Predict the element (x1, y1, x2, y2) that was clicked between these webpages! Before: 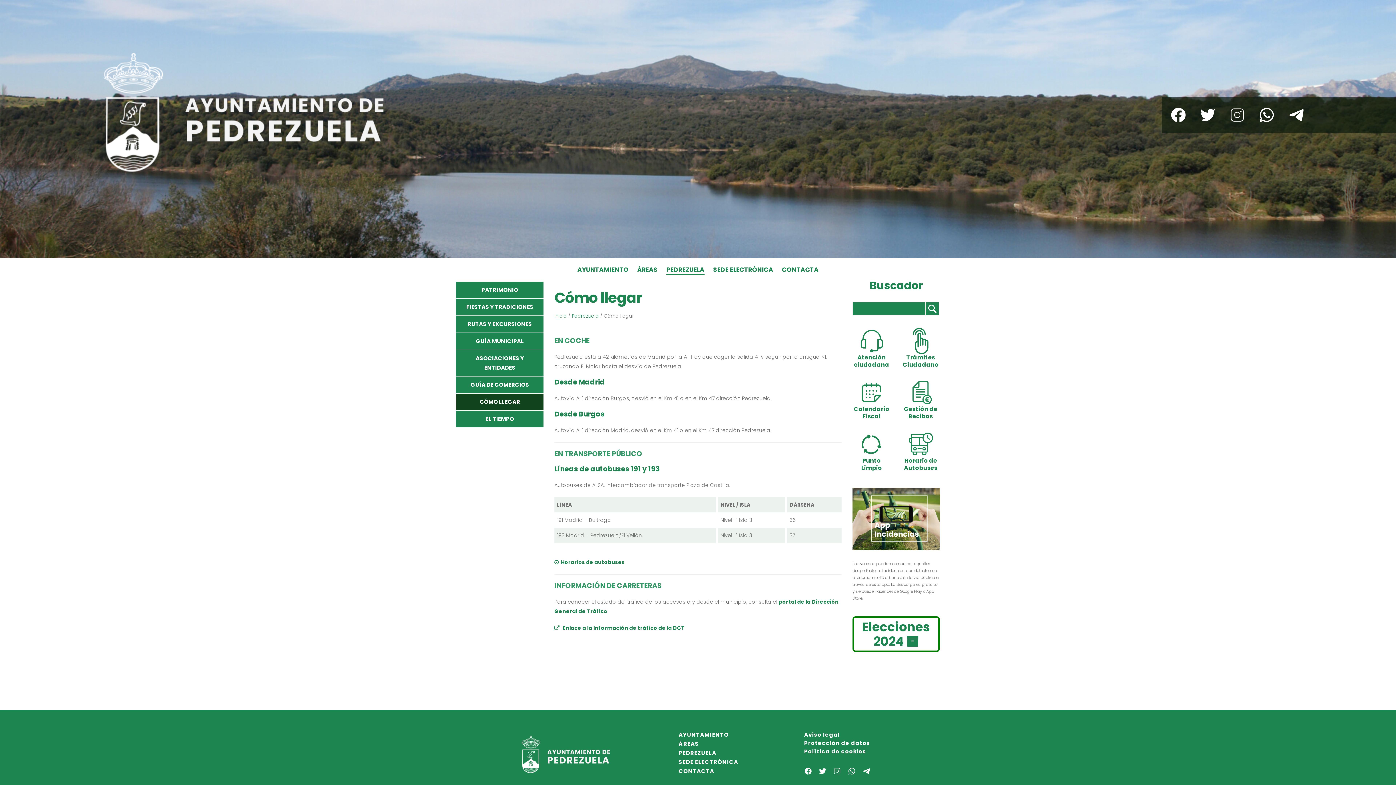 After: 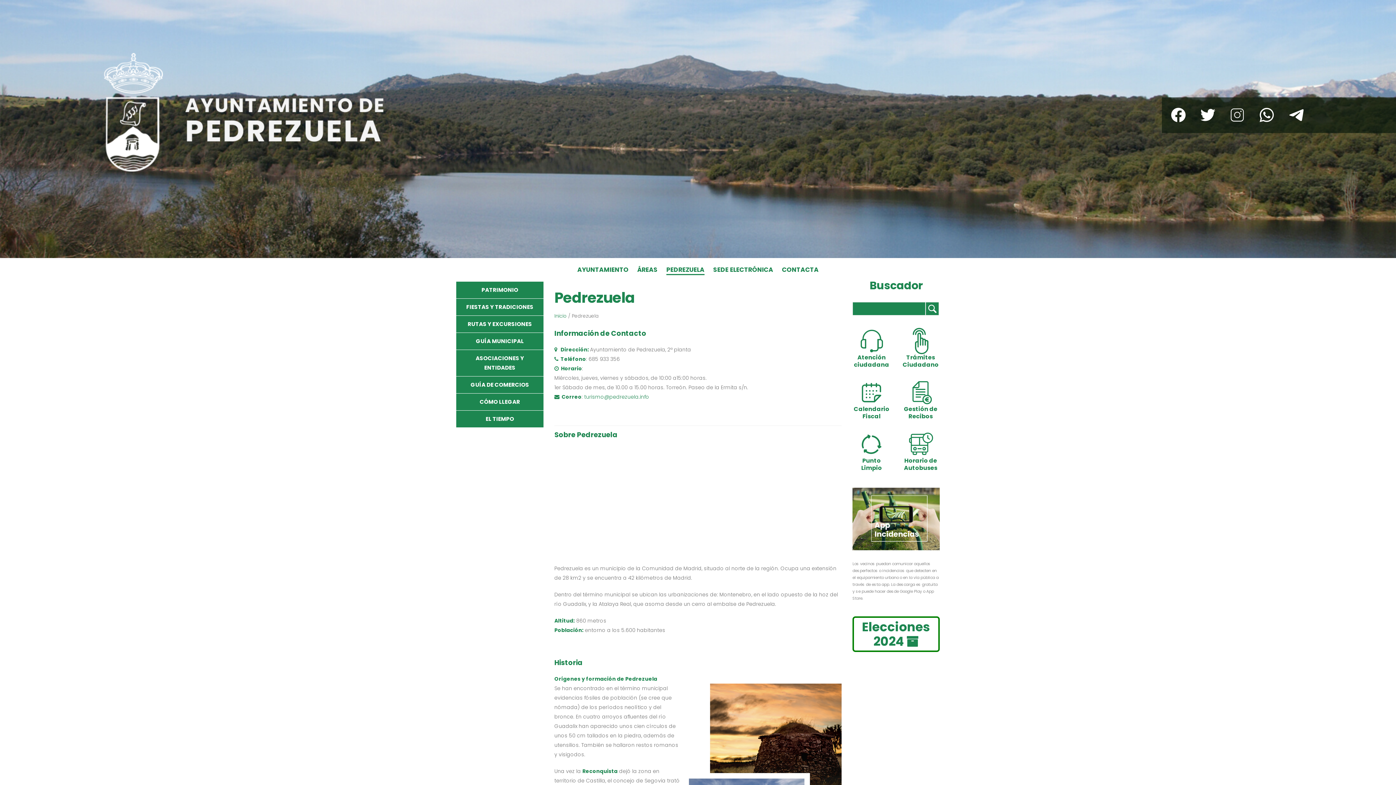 Action: bbox: (678, 750, 716, 756) label: PEDREZUELA